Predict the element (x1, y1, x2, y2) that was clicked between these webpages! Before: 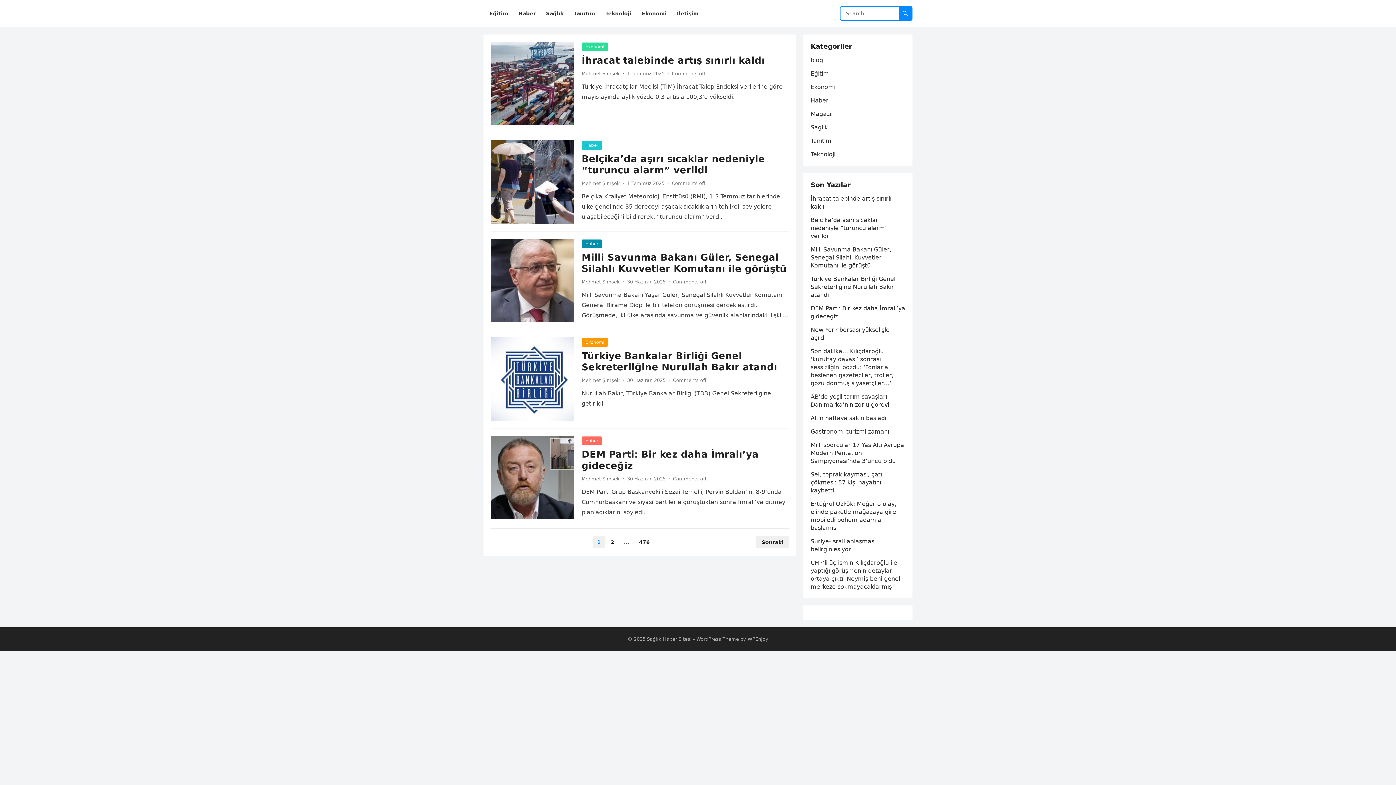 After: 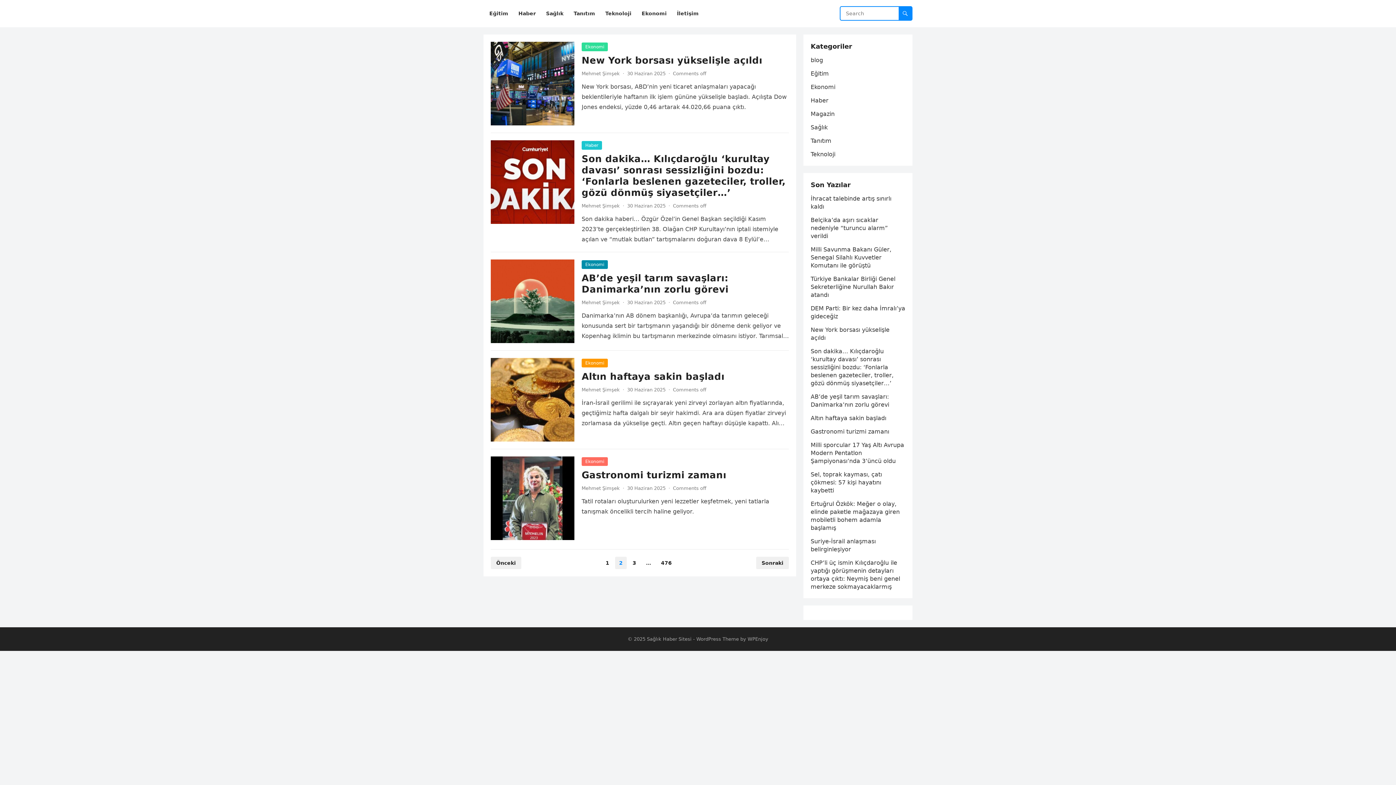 Action: label: Sonraki bbox: (756, 536, 789, 548)